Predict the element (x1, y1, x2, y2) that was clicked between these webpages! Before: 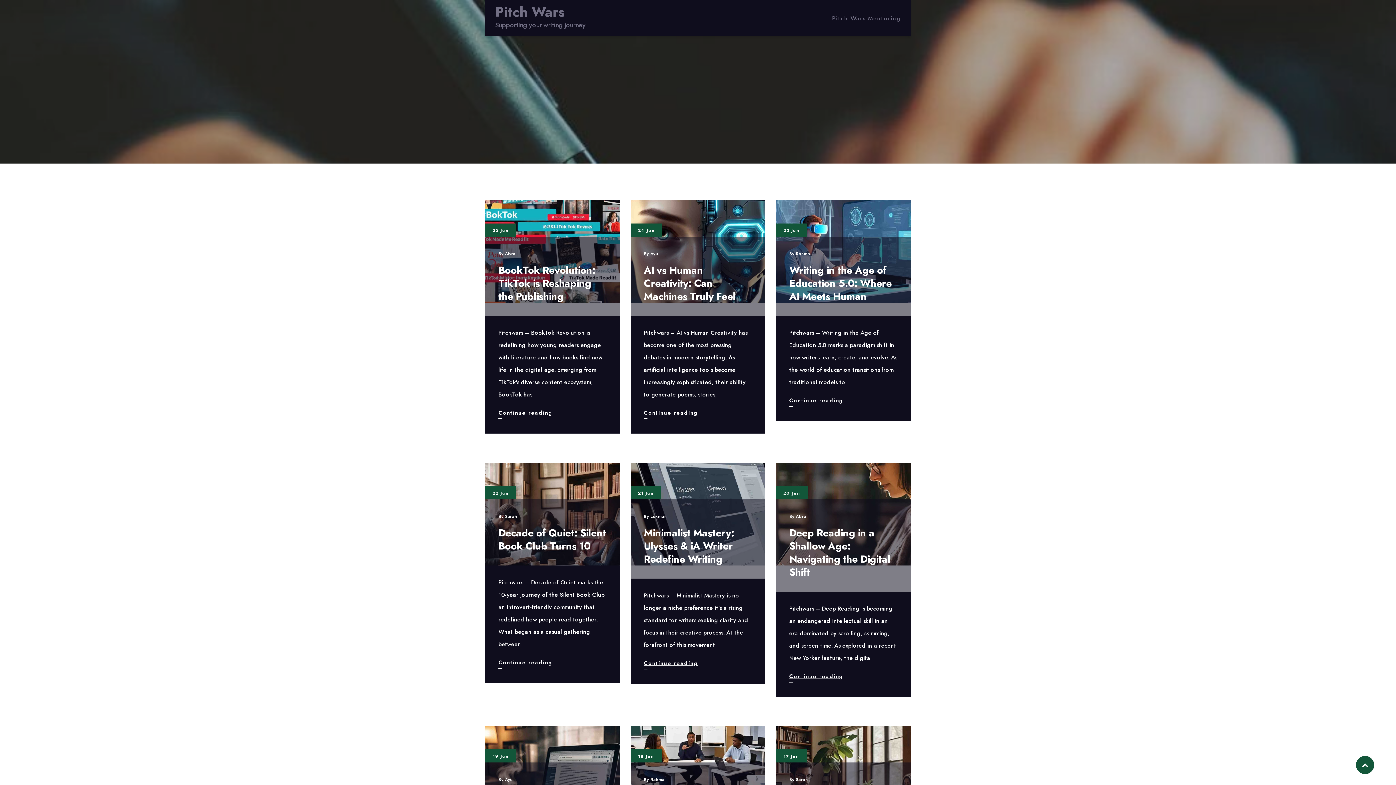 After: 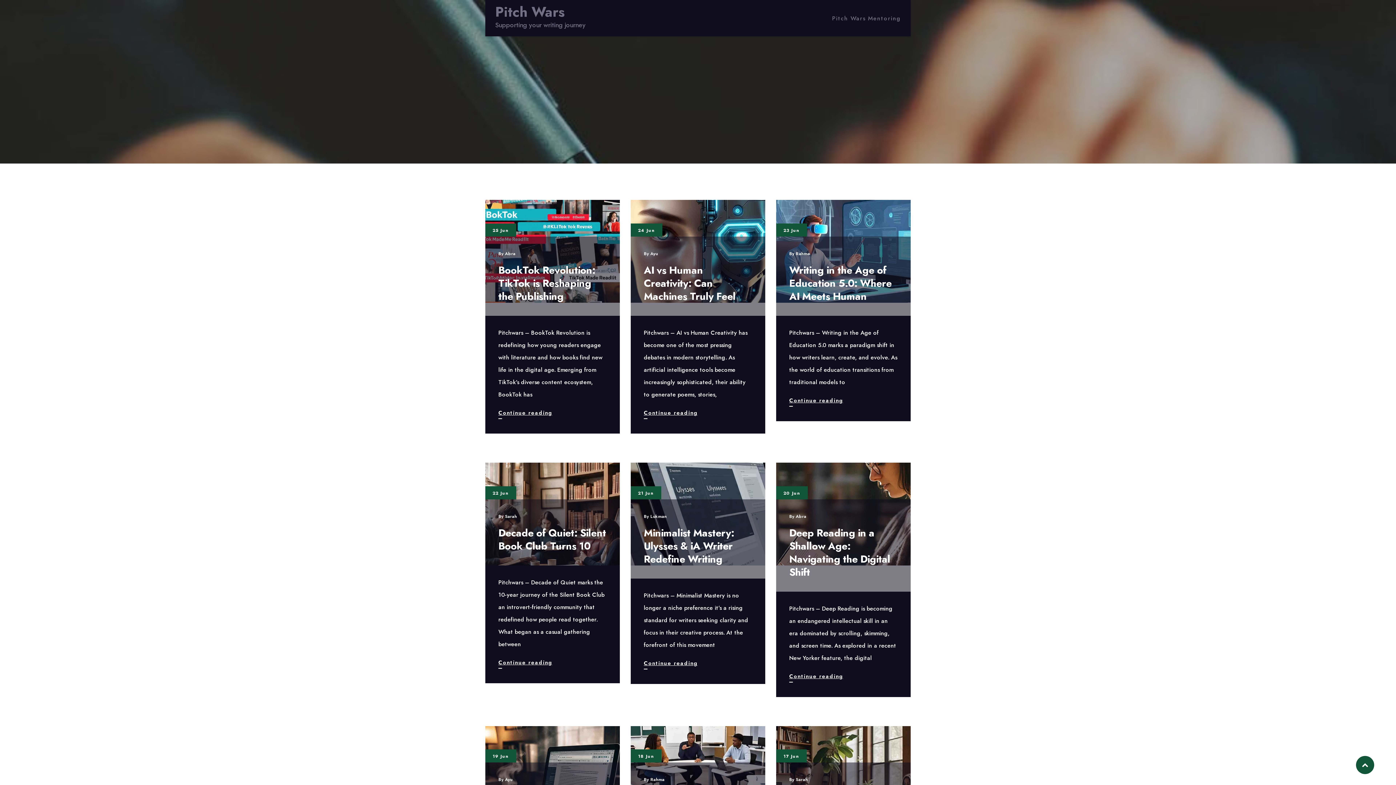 Action: label: 24 Jun bbox: (638, 225, 655, 234)